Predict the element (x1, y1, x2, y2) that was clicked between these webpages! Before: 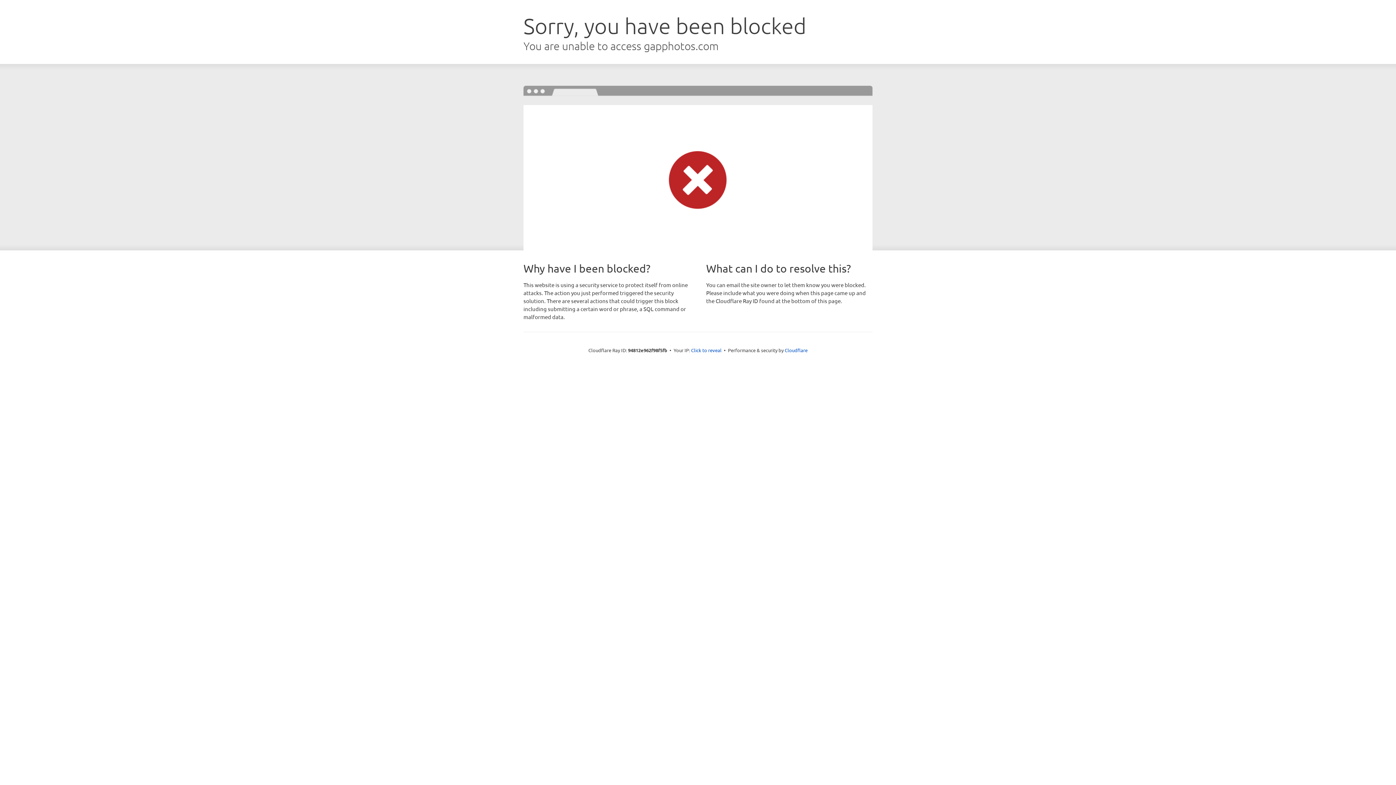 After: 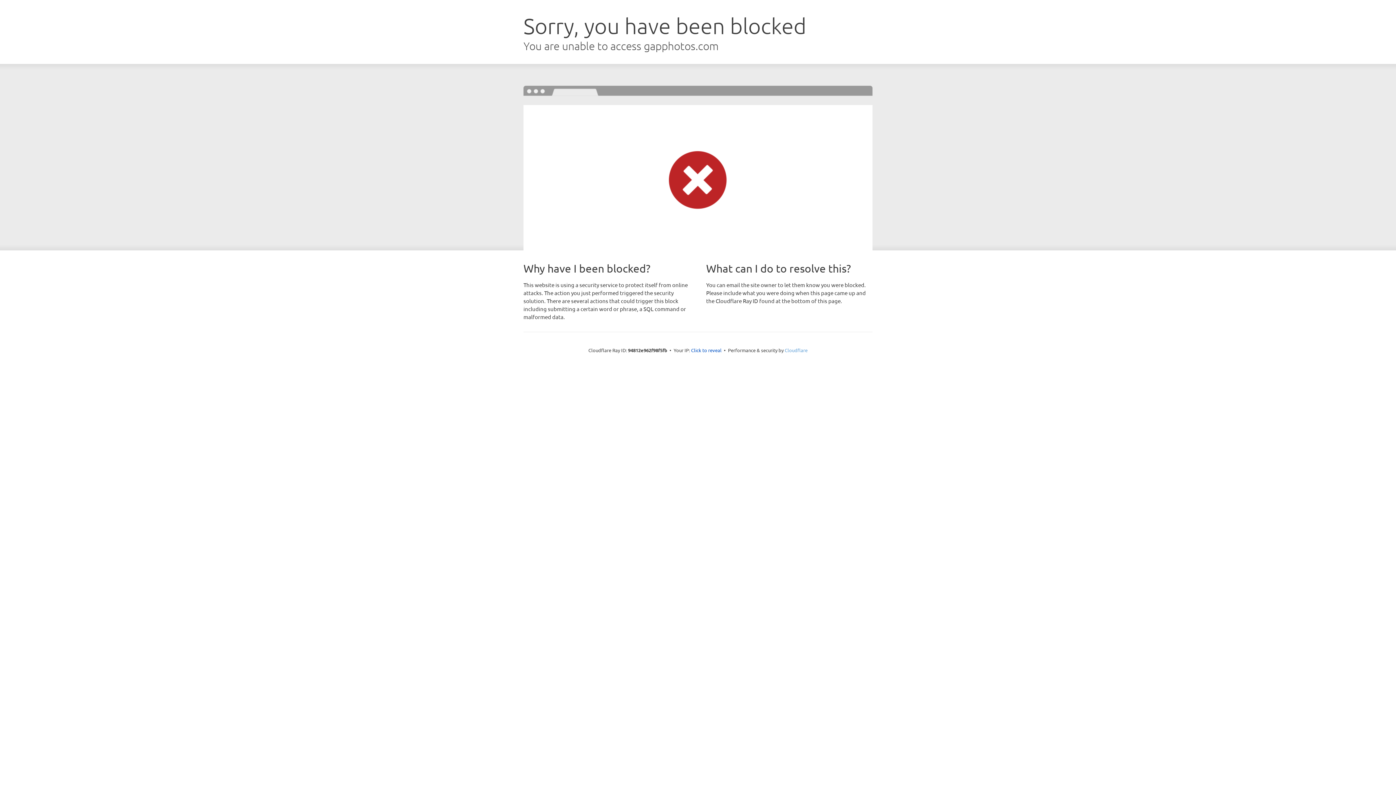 Action: bbox: (784, 347, 807, 353) label: Cloudflare